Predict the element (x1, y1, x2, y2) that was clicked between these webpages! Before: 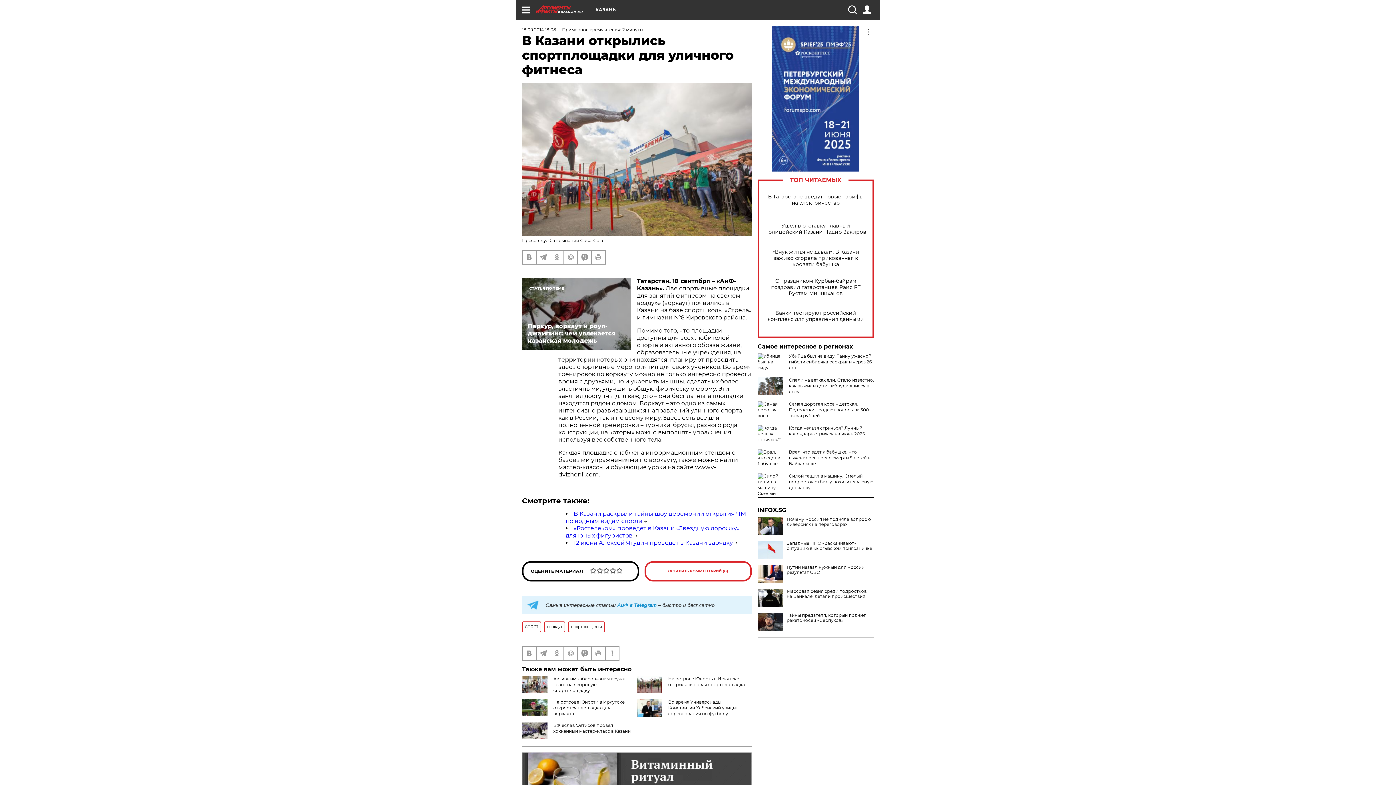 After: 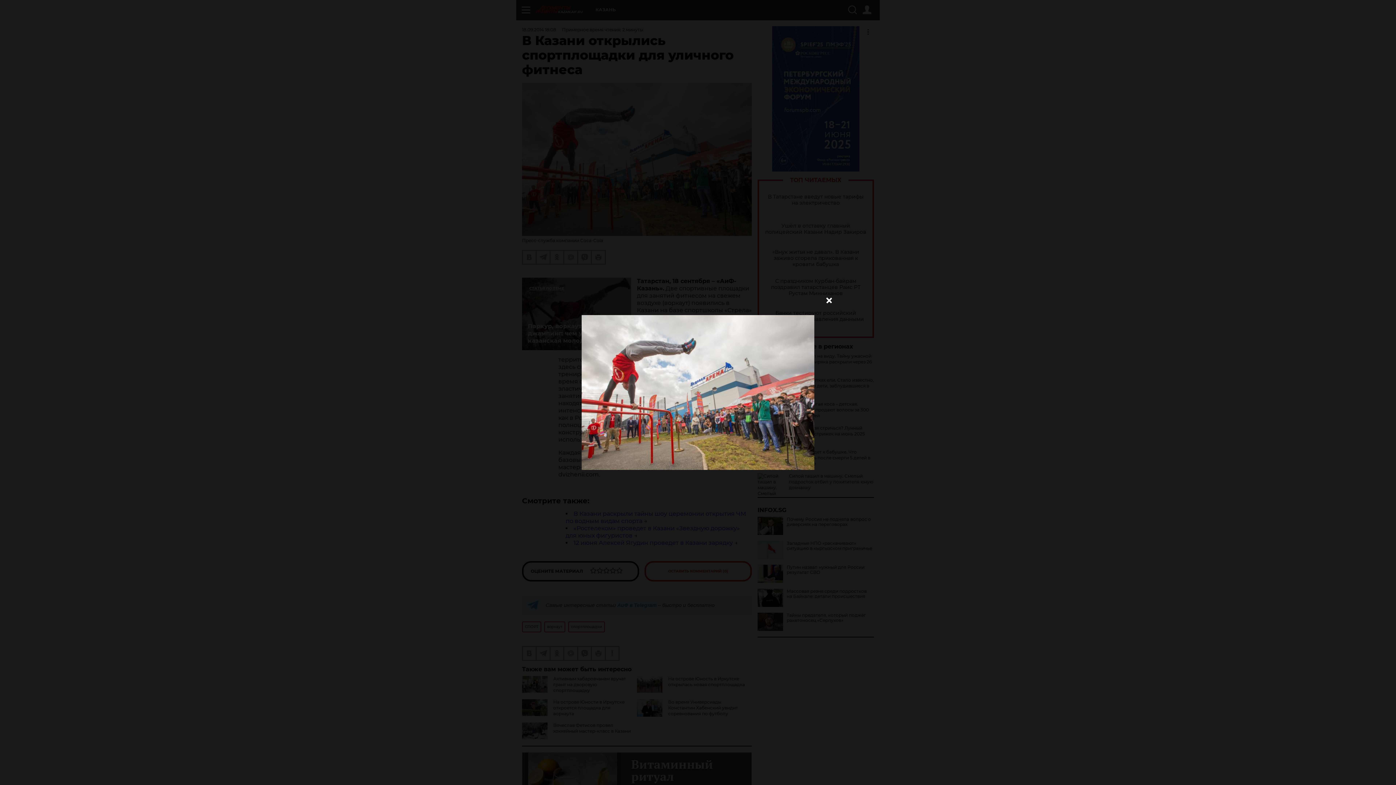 Action: bbox: (522, 82, 752, 235)